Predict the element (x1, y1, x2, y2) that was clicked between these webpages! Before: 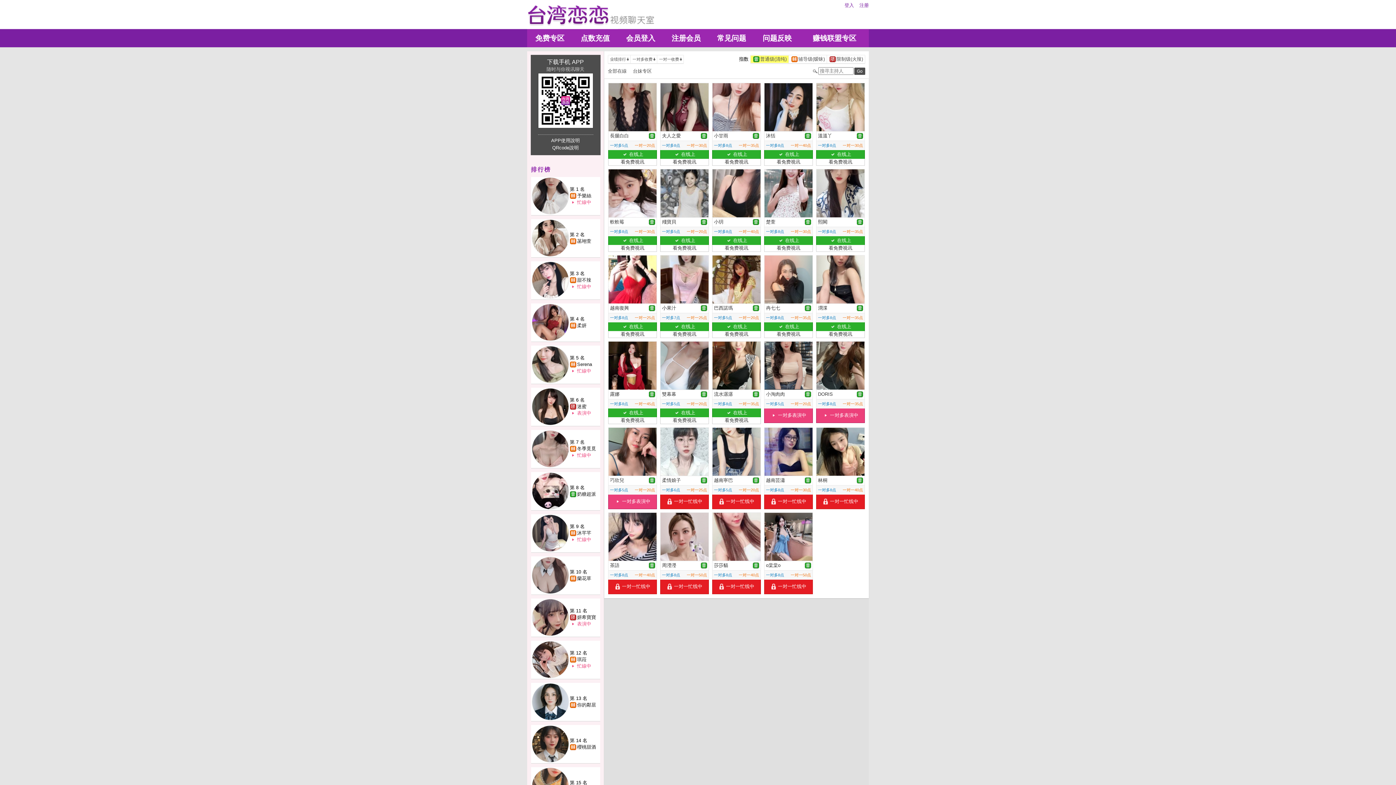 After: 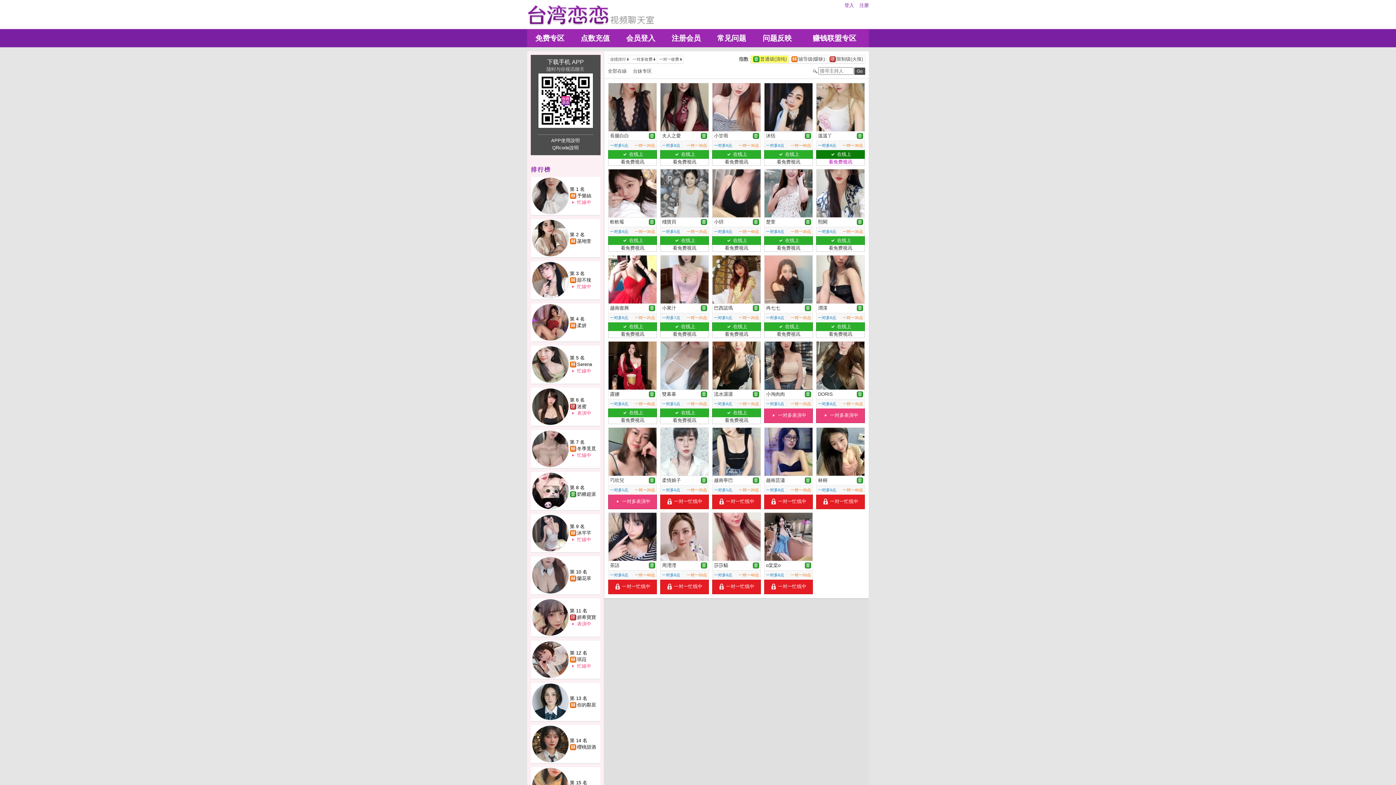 Action: label: 	在线上

看免费视讯 bbox: (816, 150, 865, 165)